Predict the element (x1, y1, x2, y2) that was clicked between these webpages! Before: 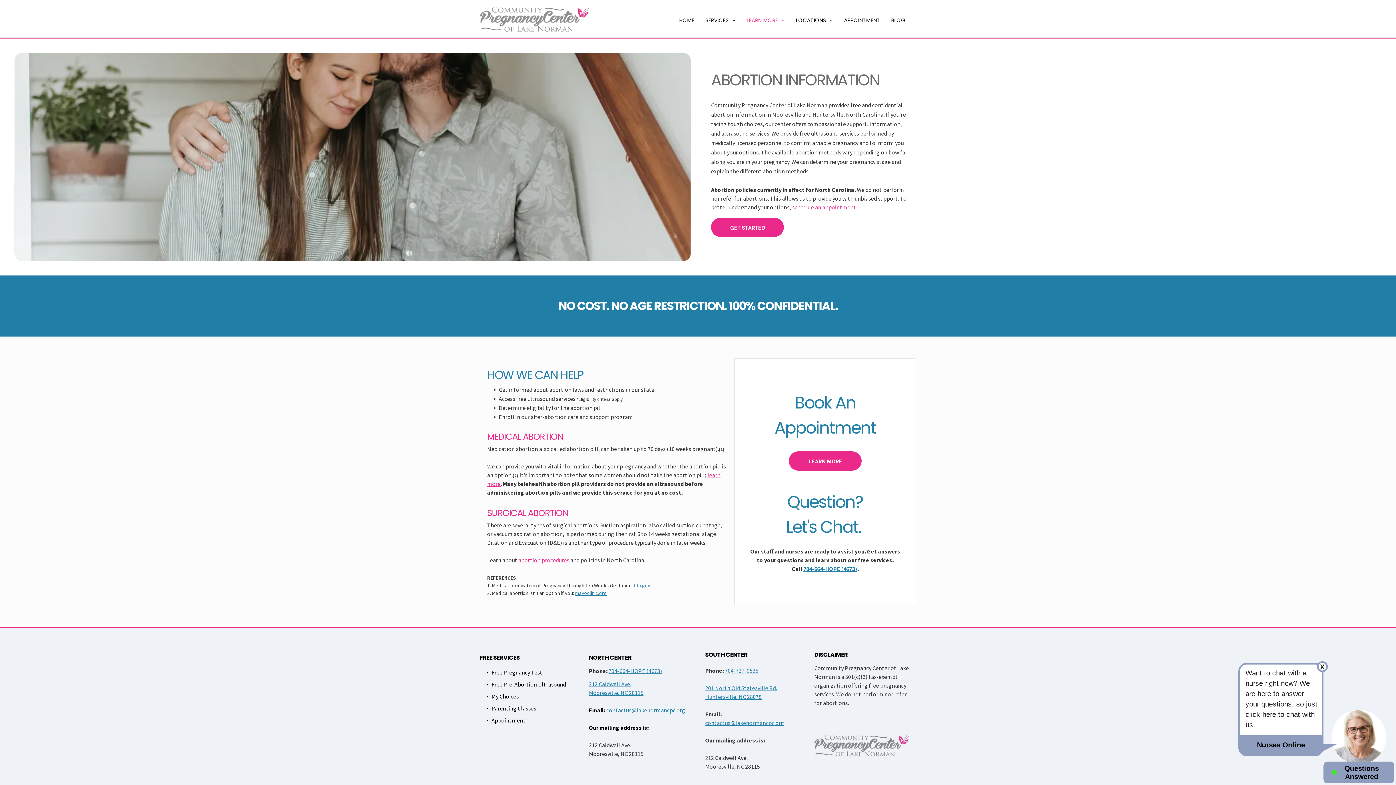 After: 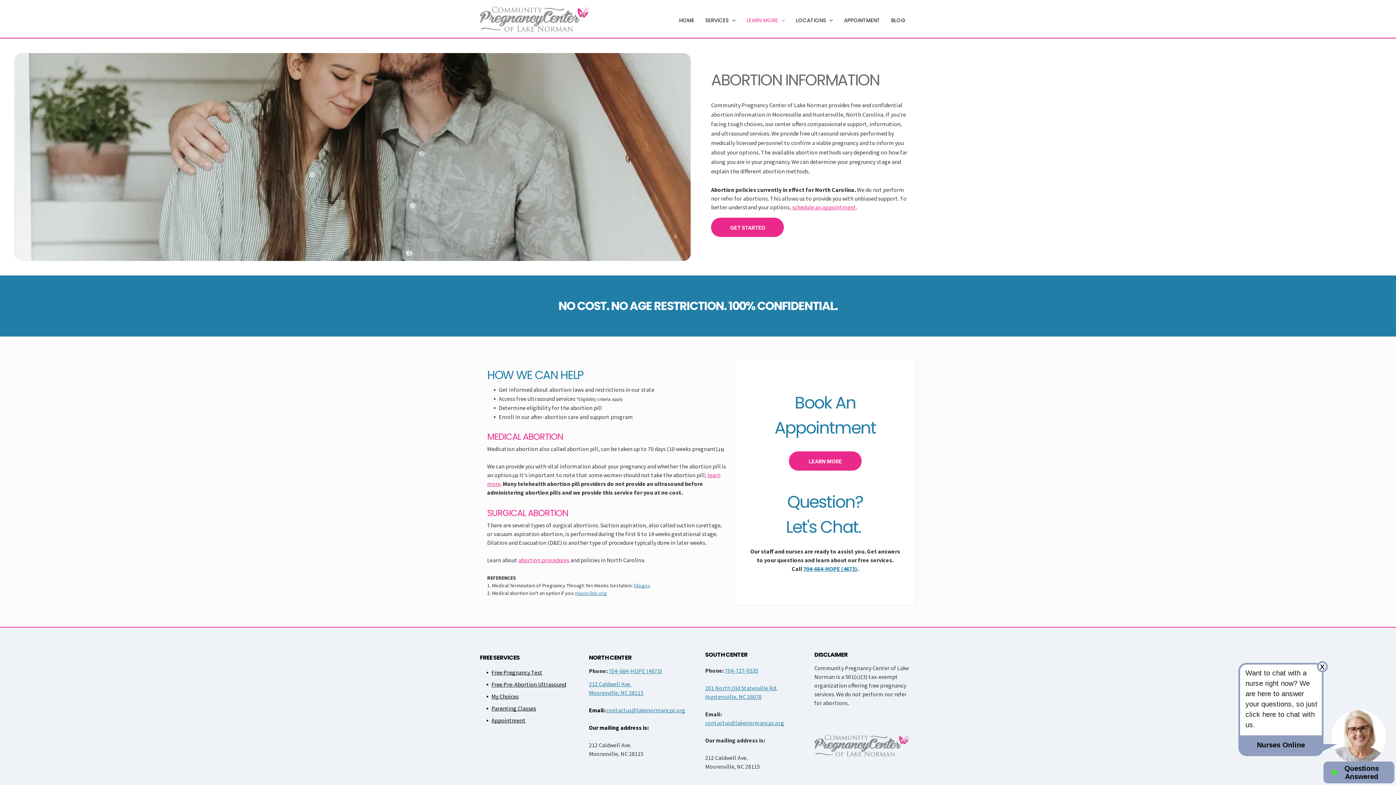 Action: label: 704-727-0535 bbox: (725, 667, 758, 674)